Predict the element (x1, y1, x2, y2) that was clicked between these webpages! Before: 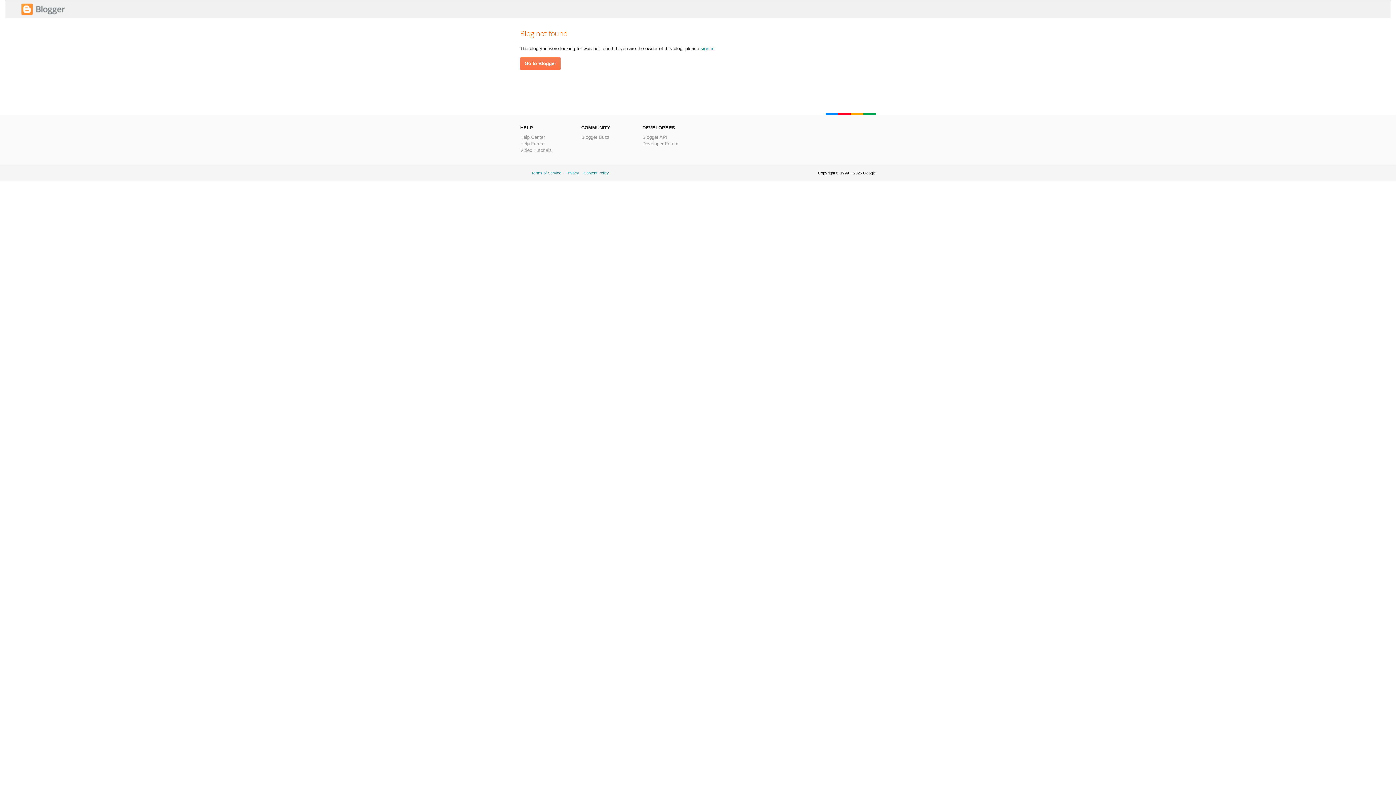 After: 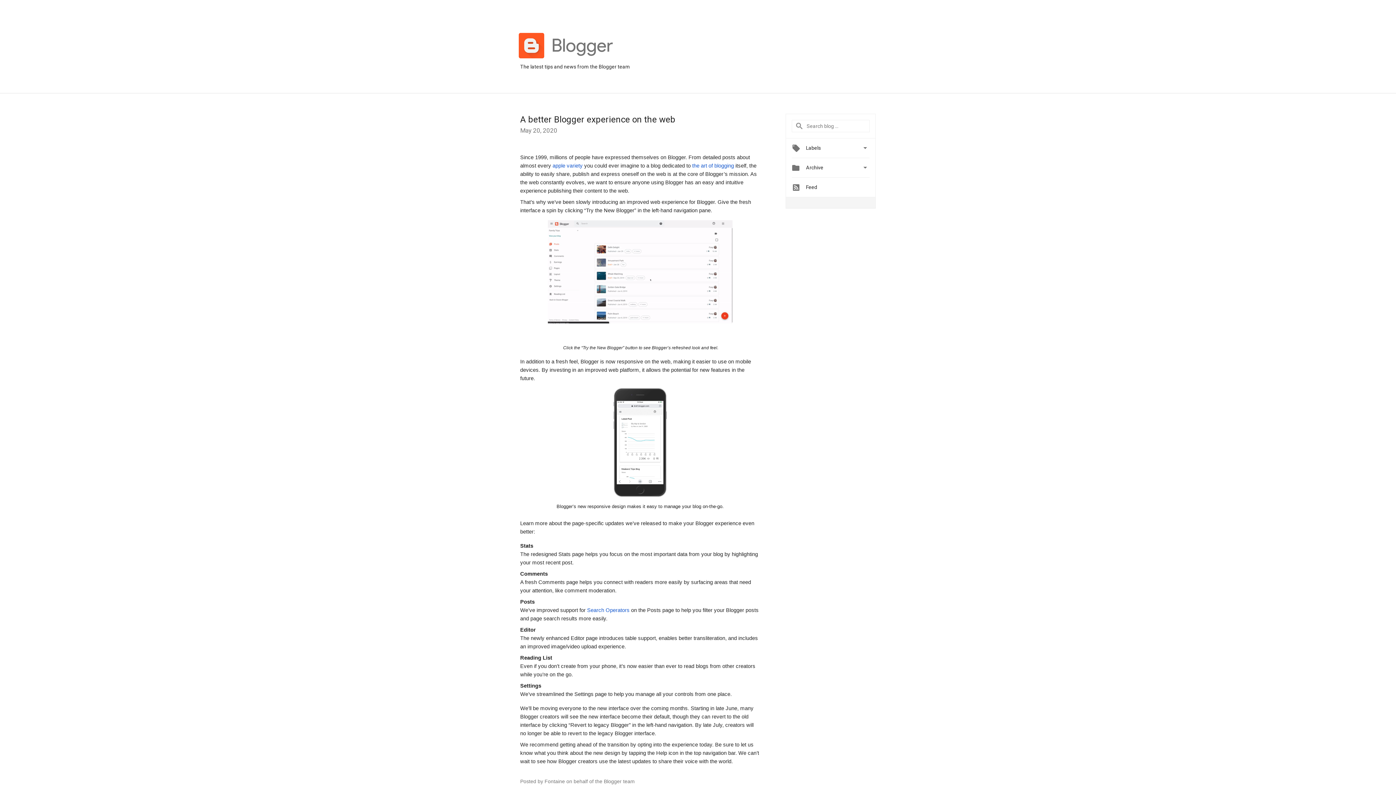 Action: bbox: (581, 134, 609, 140) label: Blogger Buzz